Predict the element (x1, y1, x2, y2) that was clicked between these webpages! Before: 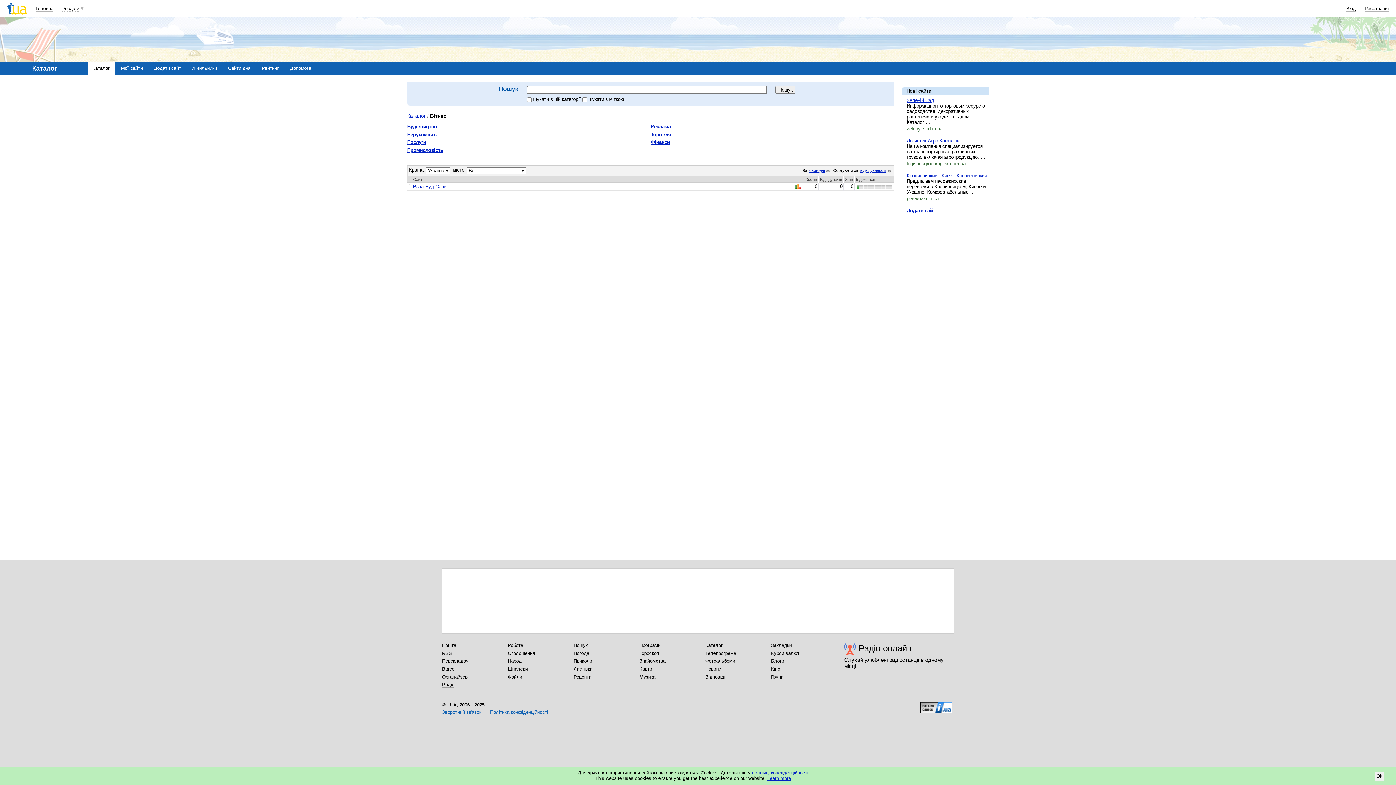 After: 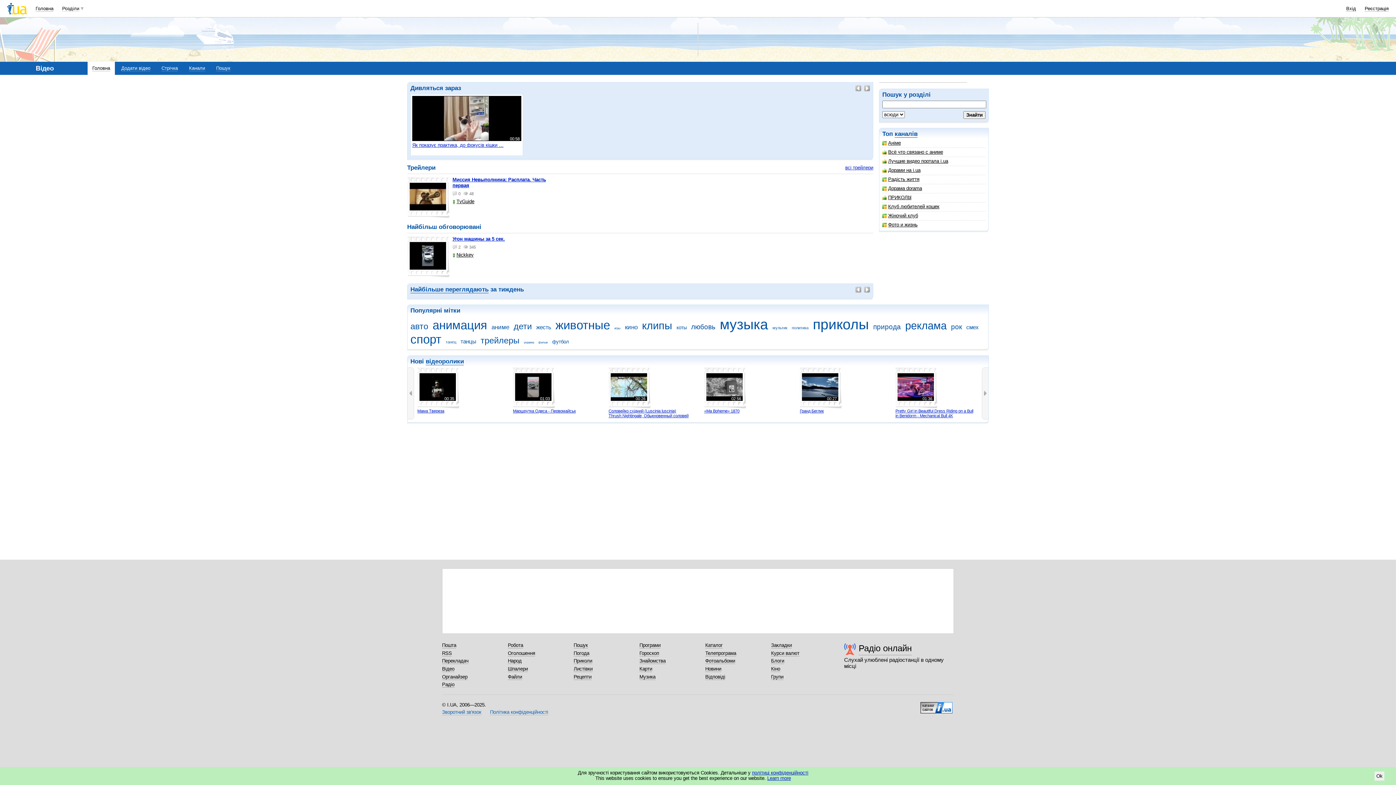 Action: bbox: (442, 666, 454, 672) label: Відео